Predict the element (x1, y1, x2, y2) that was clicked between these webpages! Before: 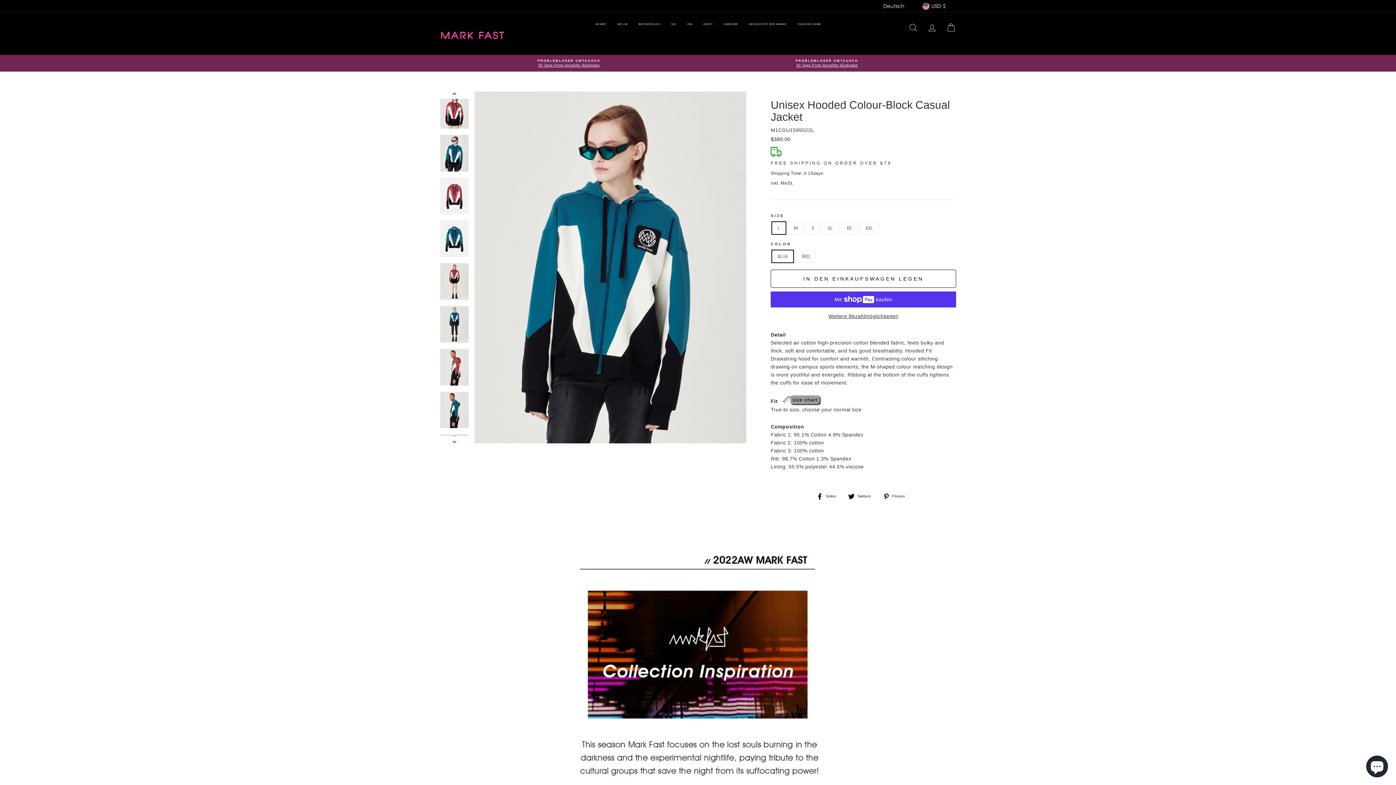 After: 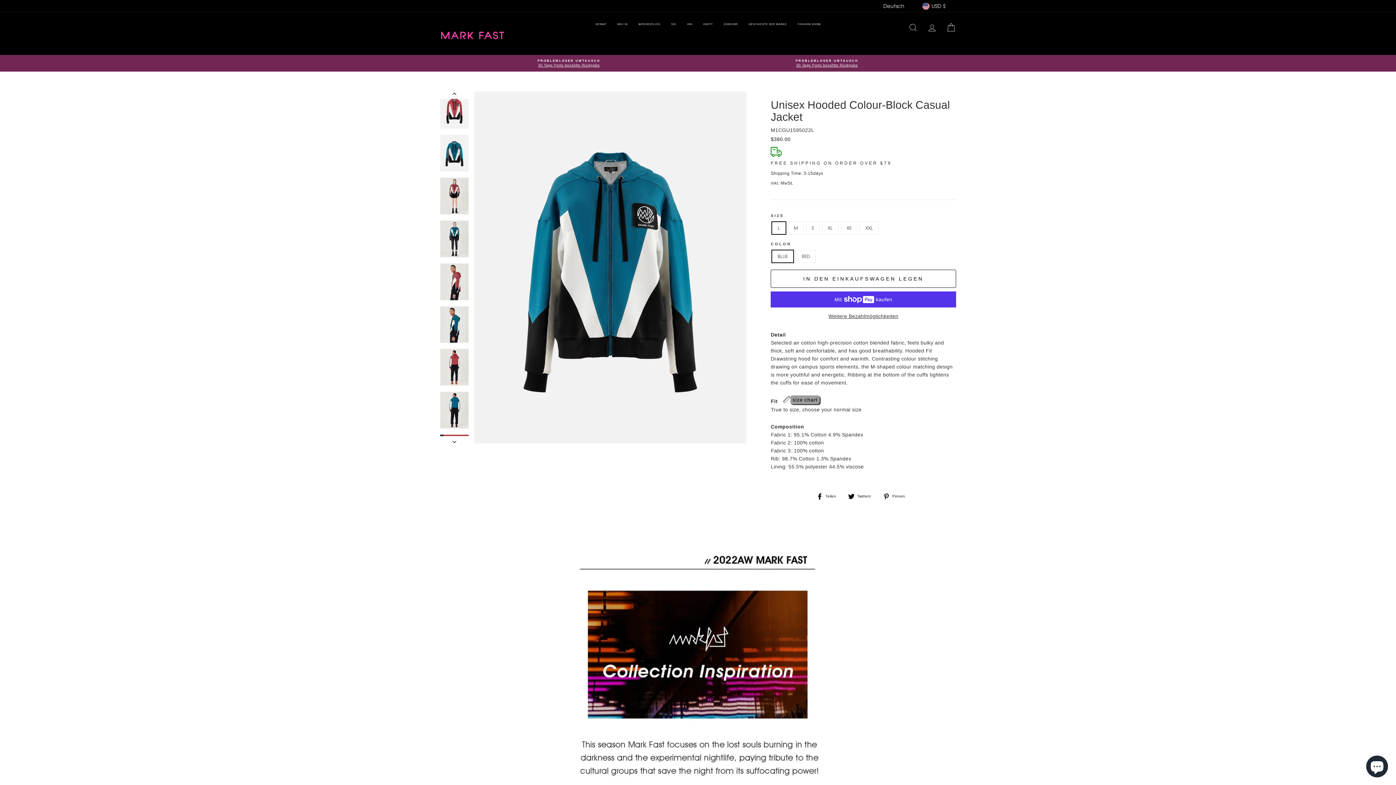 Action: bbox: (440, 220, 468, 257)